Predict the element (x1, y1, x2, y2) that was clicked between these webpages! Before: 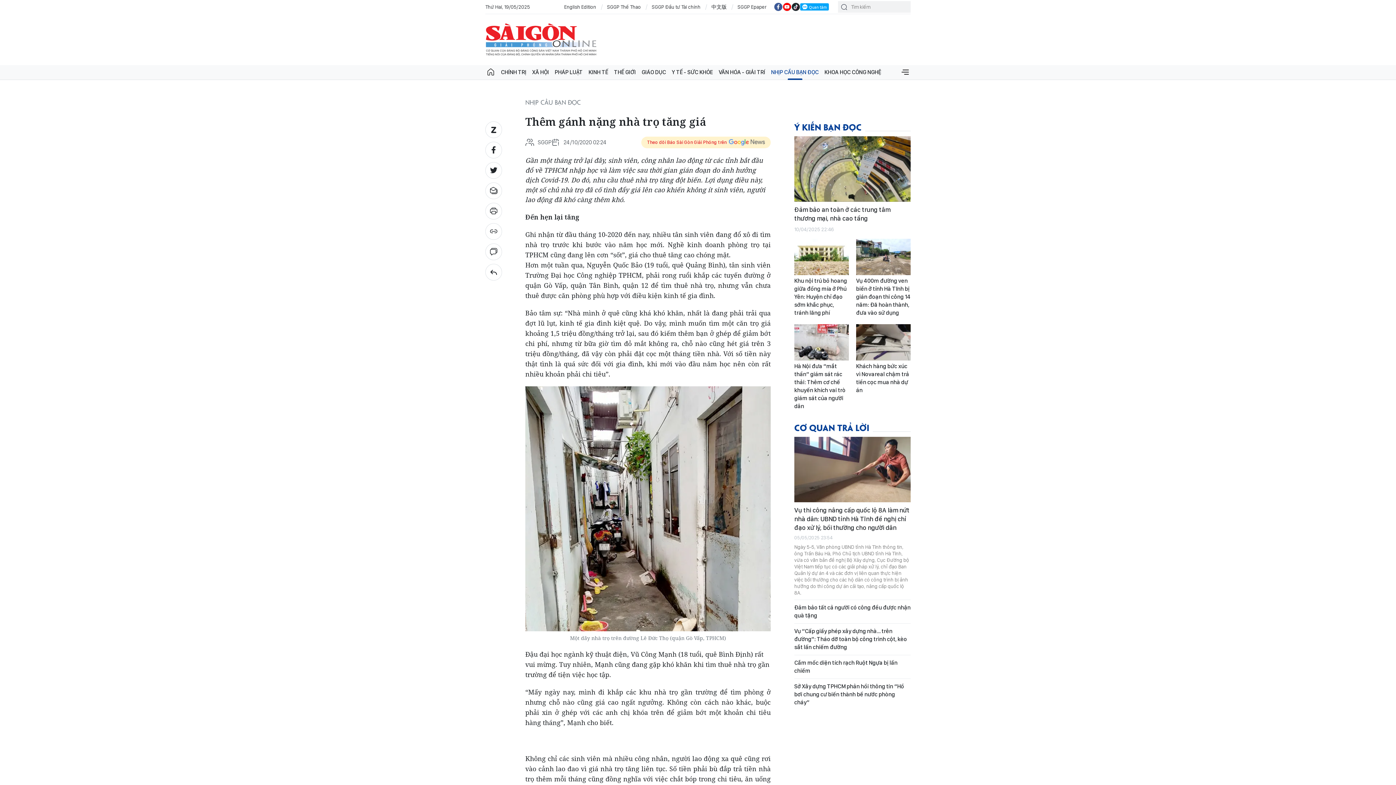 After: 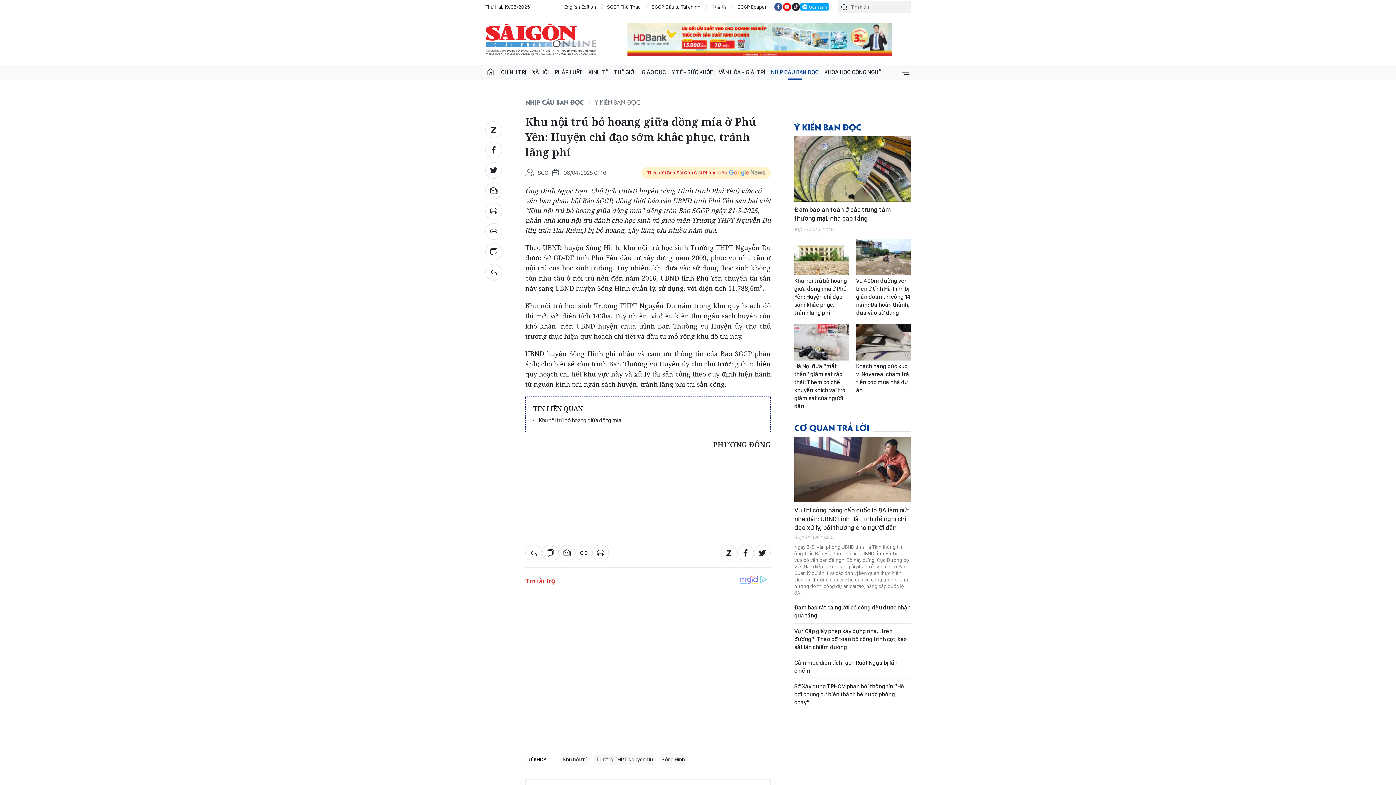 Action: label: Khu nội trú bỏ hoang giữa đồng mía ở Phú Yên: Huyện chỉ đạo sớm khắc phục, tránh lãng phí bbox: (794, 275, 849, 317)